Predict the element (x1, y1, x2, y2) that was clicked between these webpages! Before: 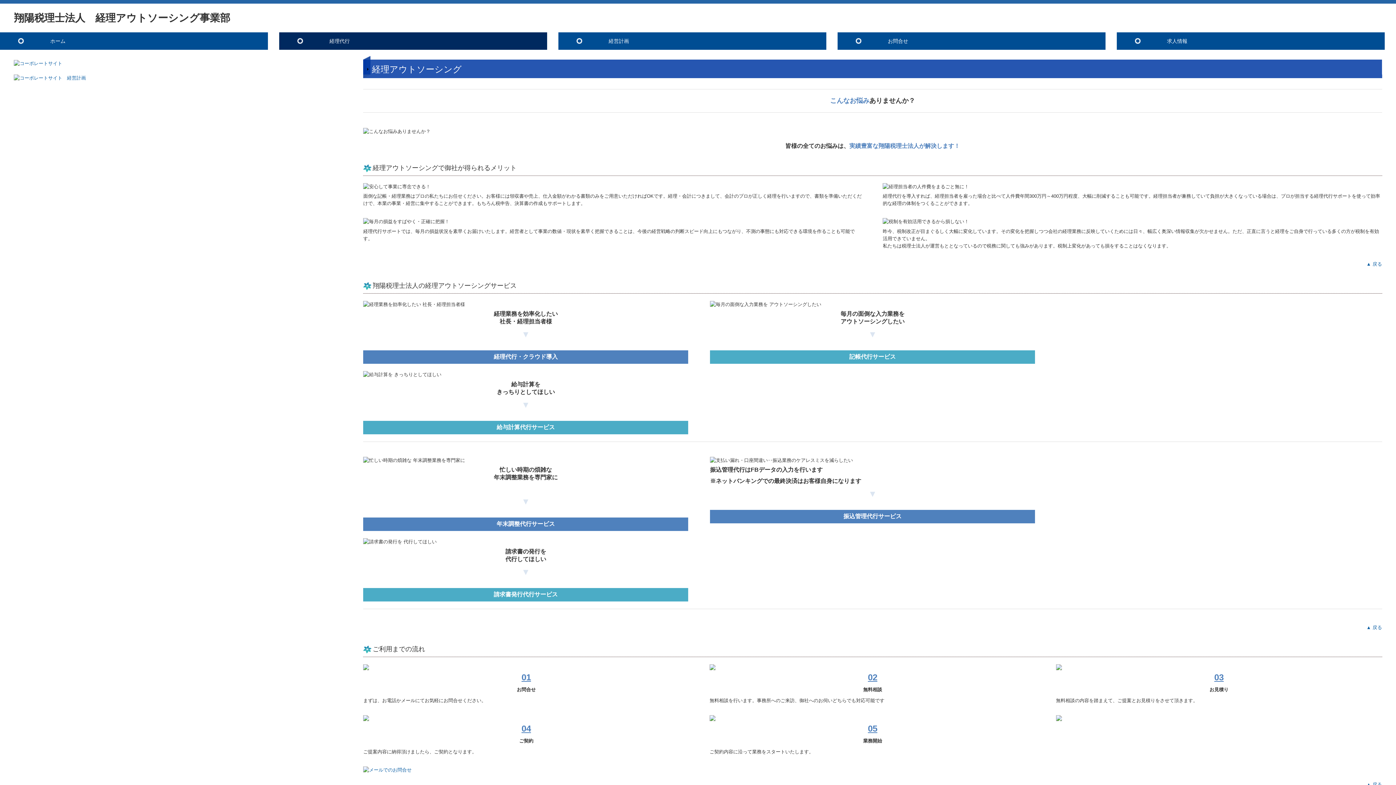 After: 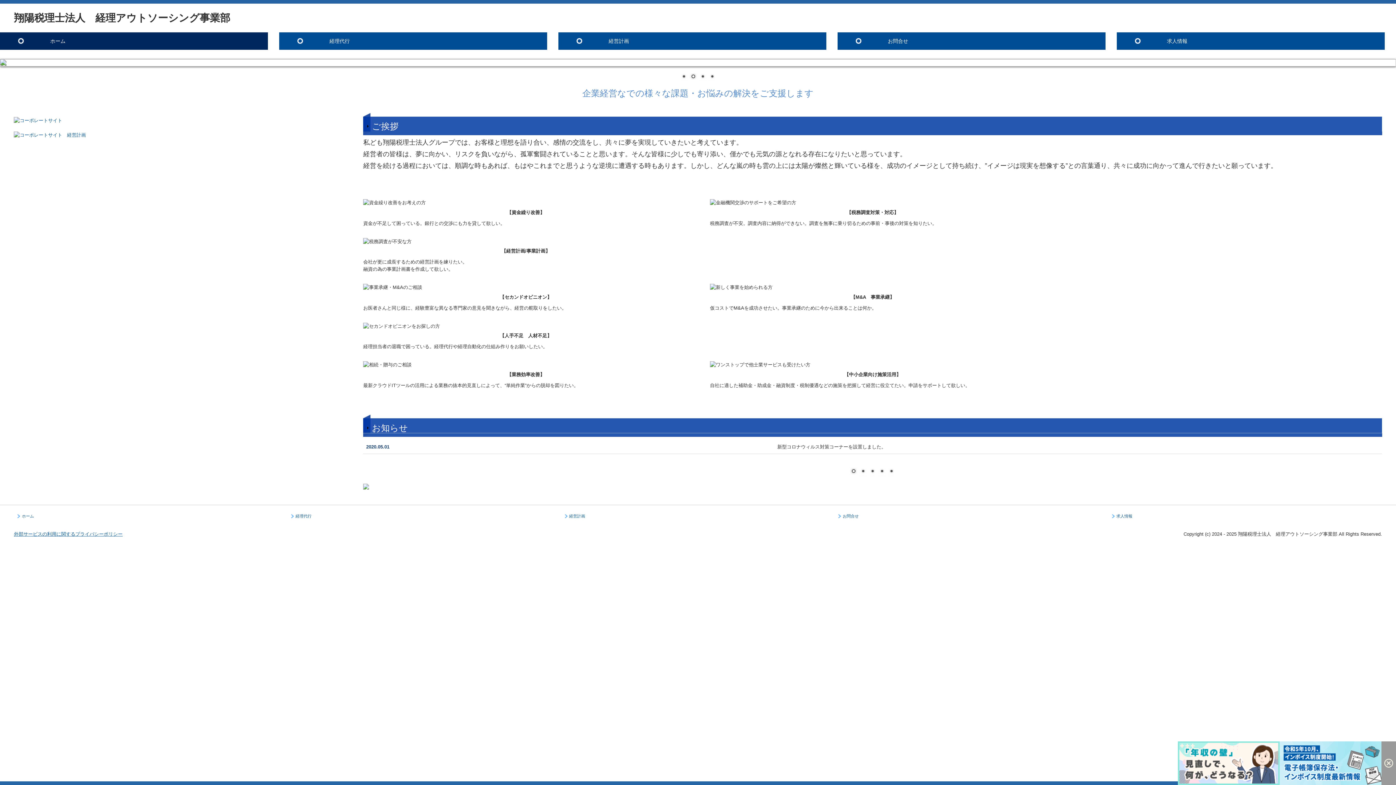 Action: label: ホーム bbox: (0, 32, 268, 49)